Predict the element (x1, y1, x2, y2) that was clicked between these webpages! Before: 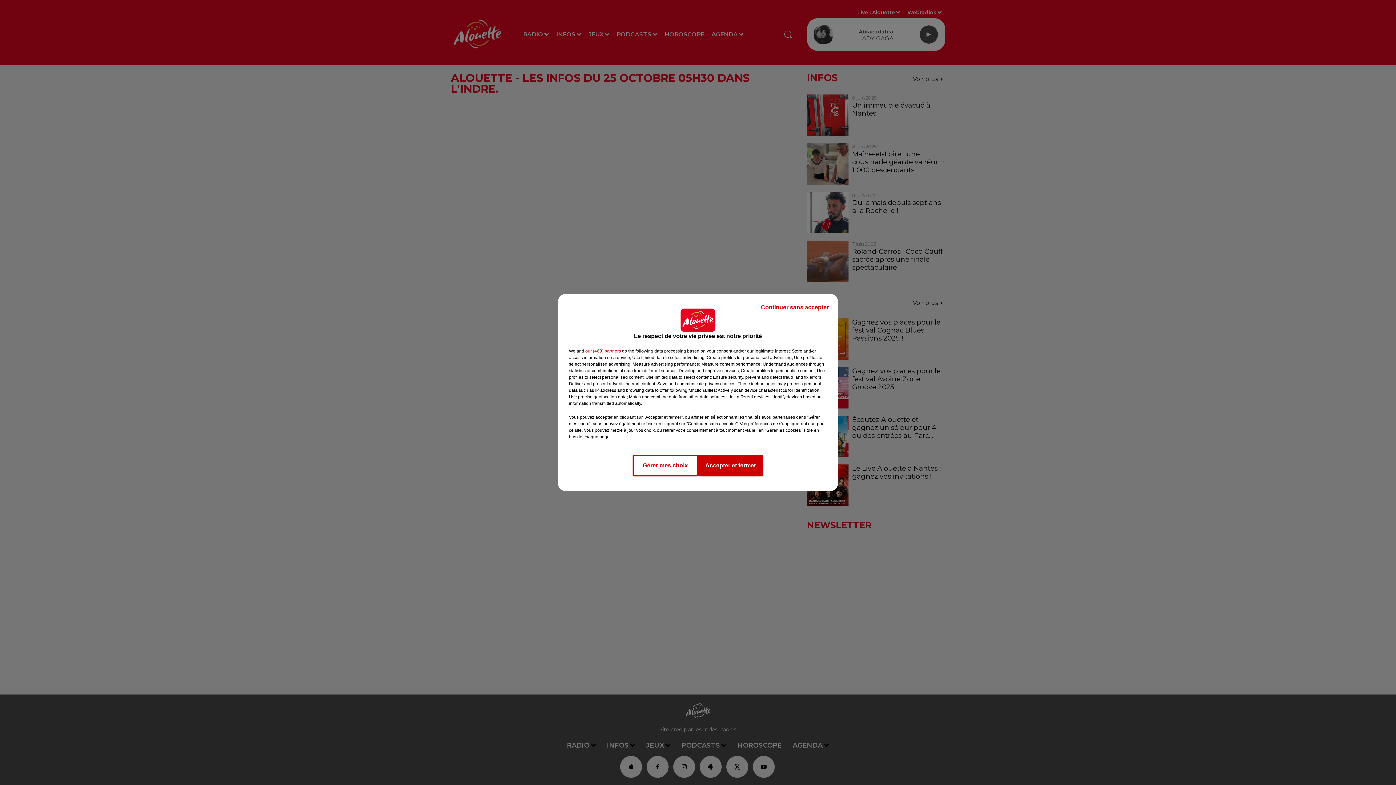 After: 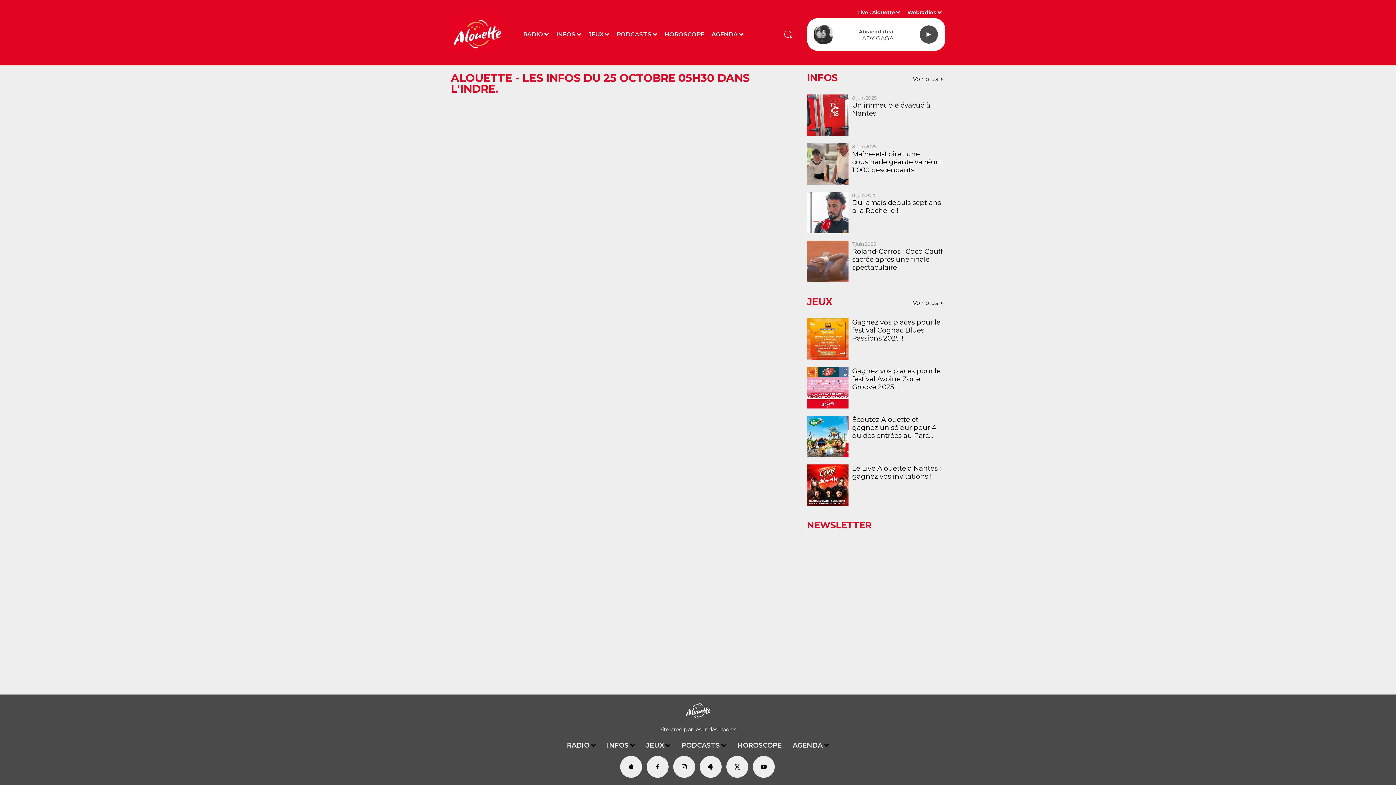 Action: bbox: (755, 297, 834, 317) label: Continuer sans accepter